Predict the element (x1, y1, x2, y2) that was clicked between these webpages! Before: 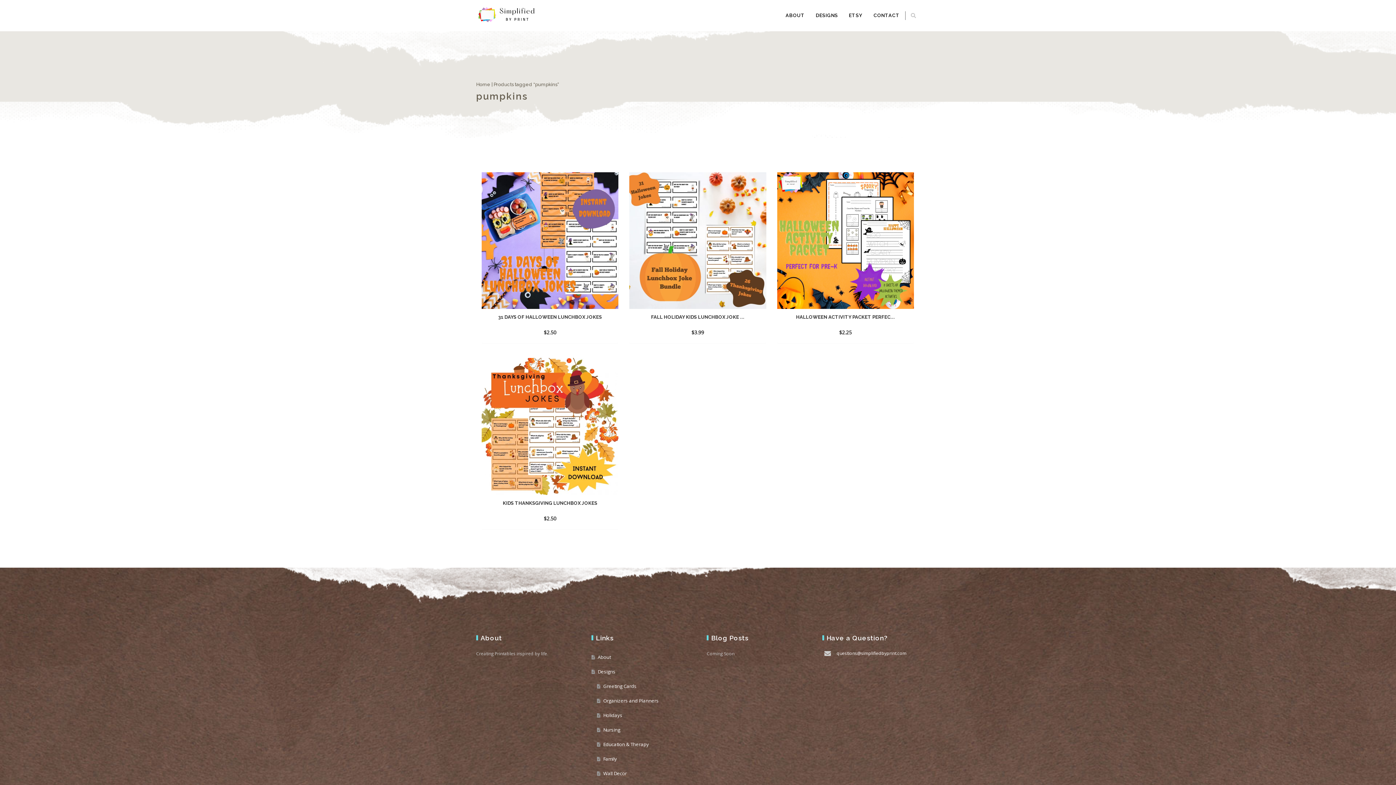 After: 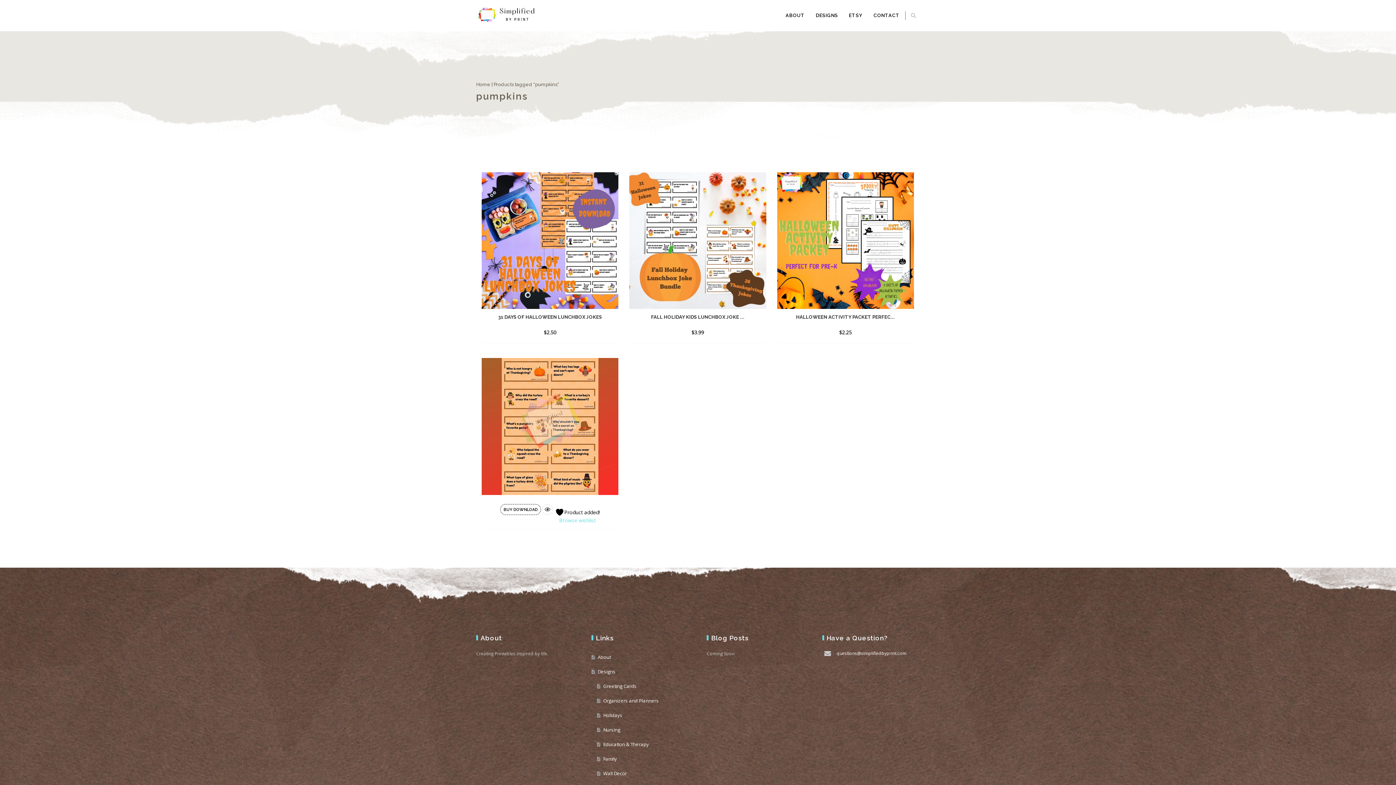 Action: label:   Add to wishlist bbox: (572, 512, 583, 523)